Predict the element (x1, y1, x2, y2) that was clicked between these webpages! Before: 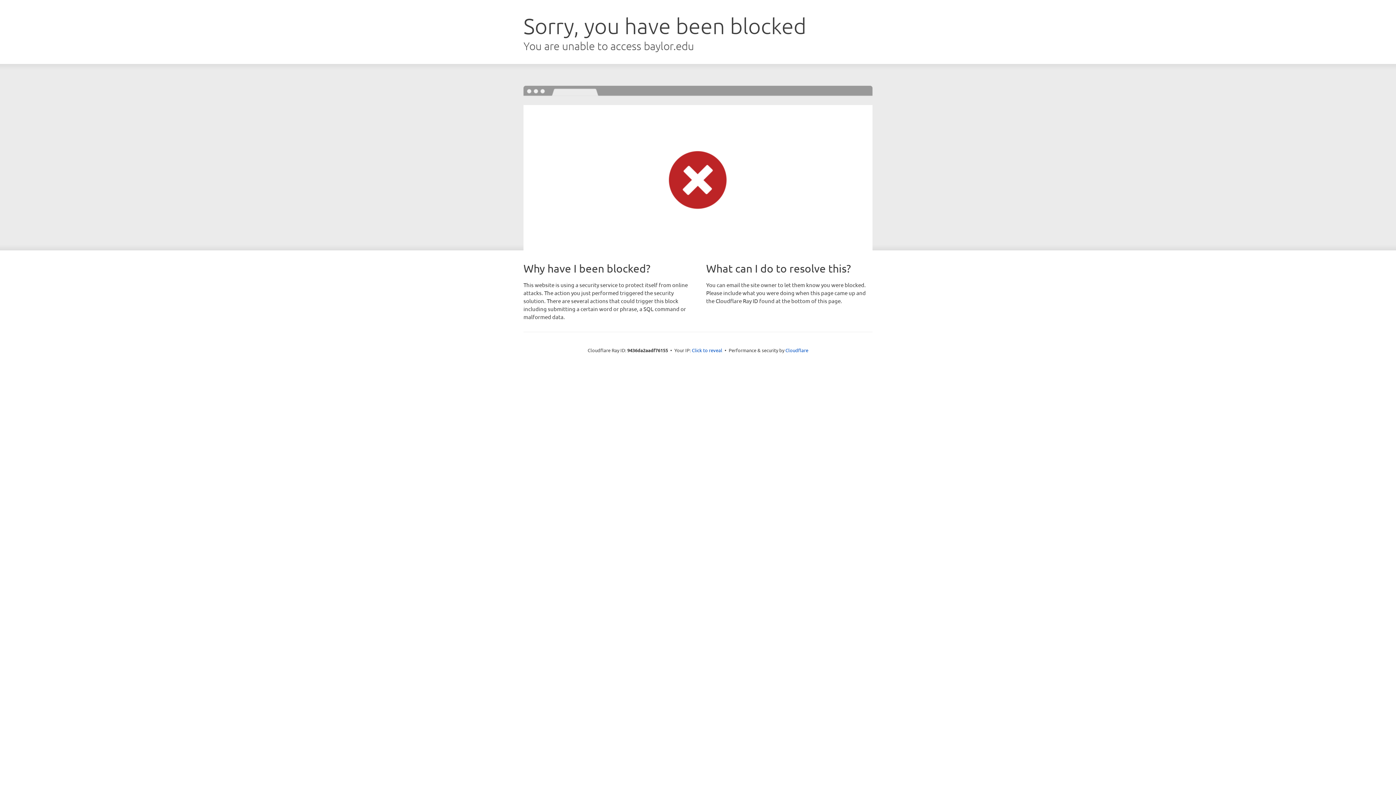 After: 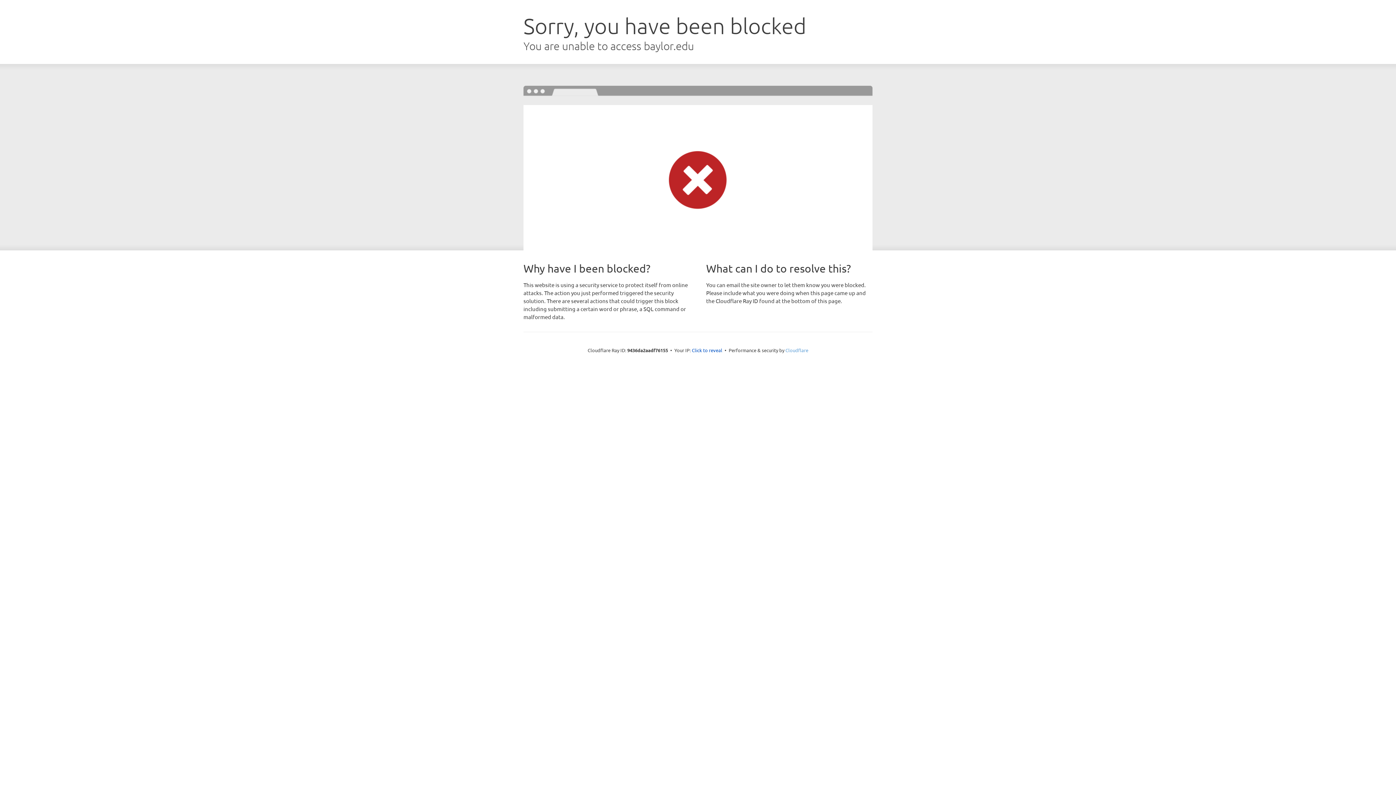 Action: bbox: (785, 347, 808, 353) label: Cloudflare